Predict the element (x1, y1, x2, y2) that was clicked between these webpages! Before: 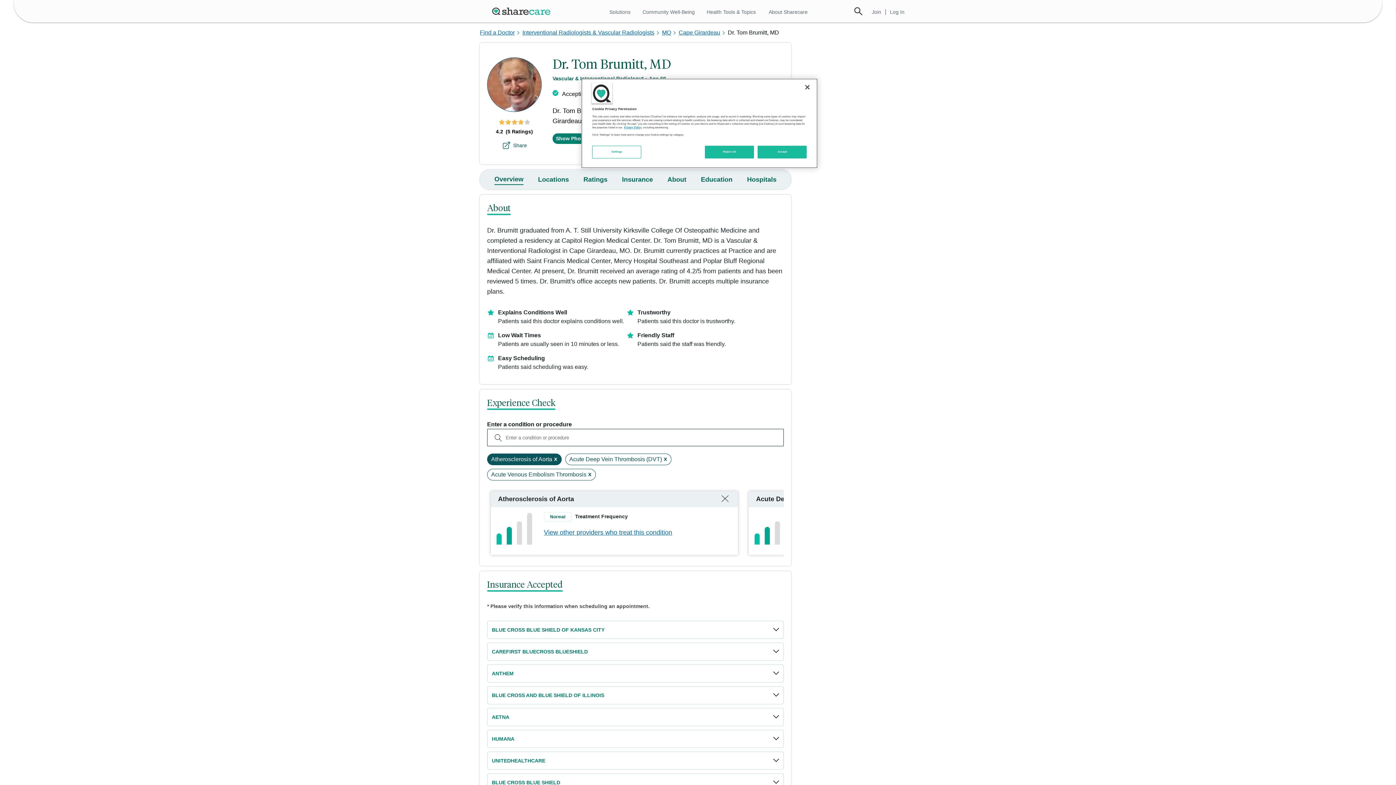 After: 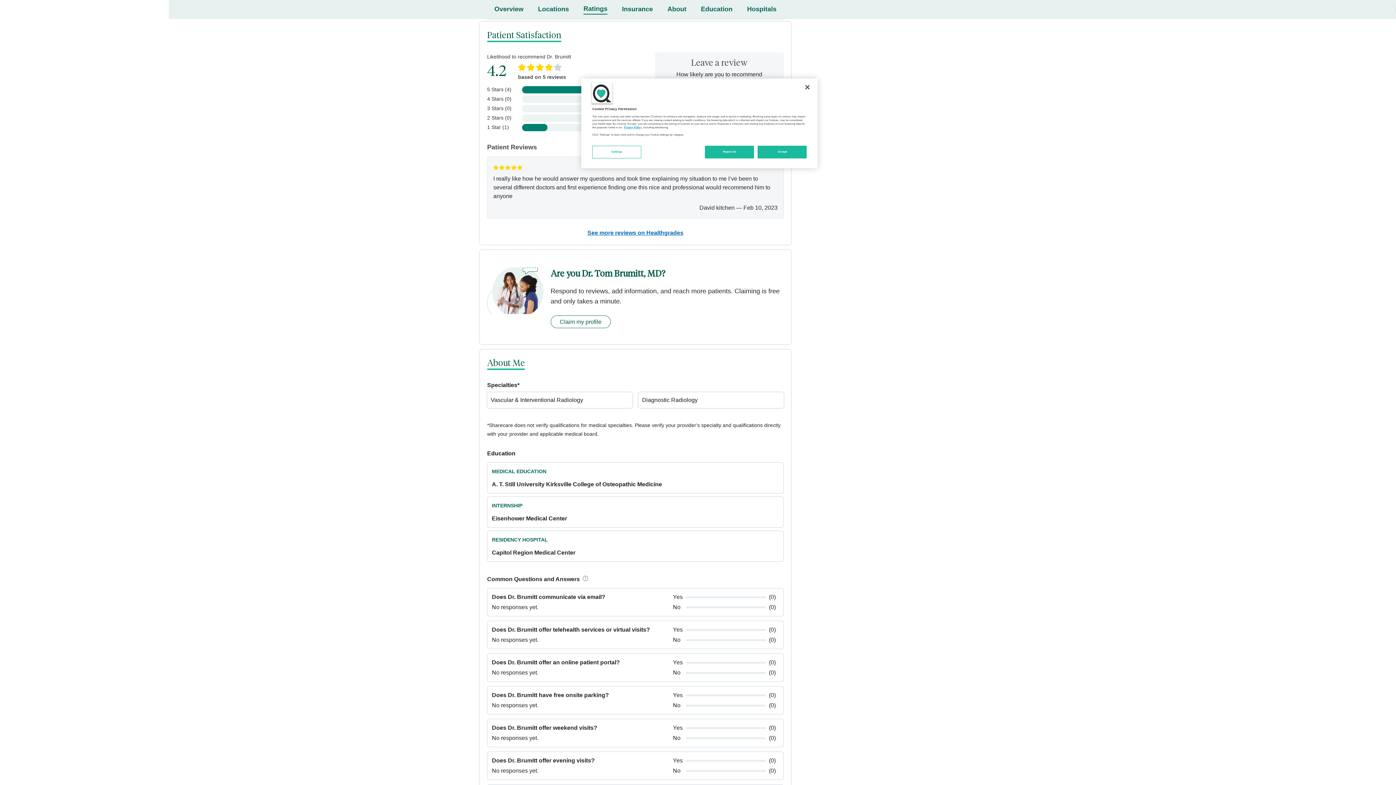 Action: bbox: (583, 176, 607, 183) label: Ratings